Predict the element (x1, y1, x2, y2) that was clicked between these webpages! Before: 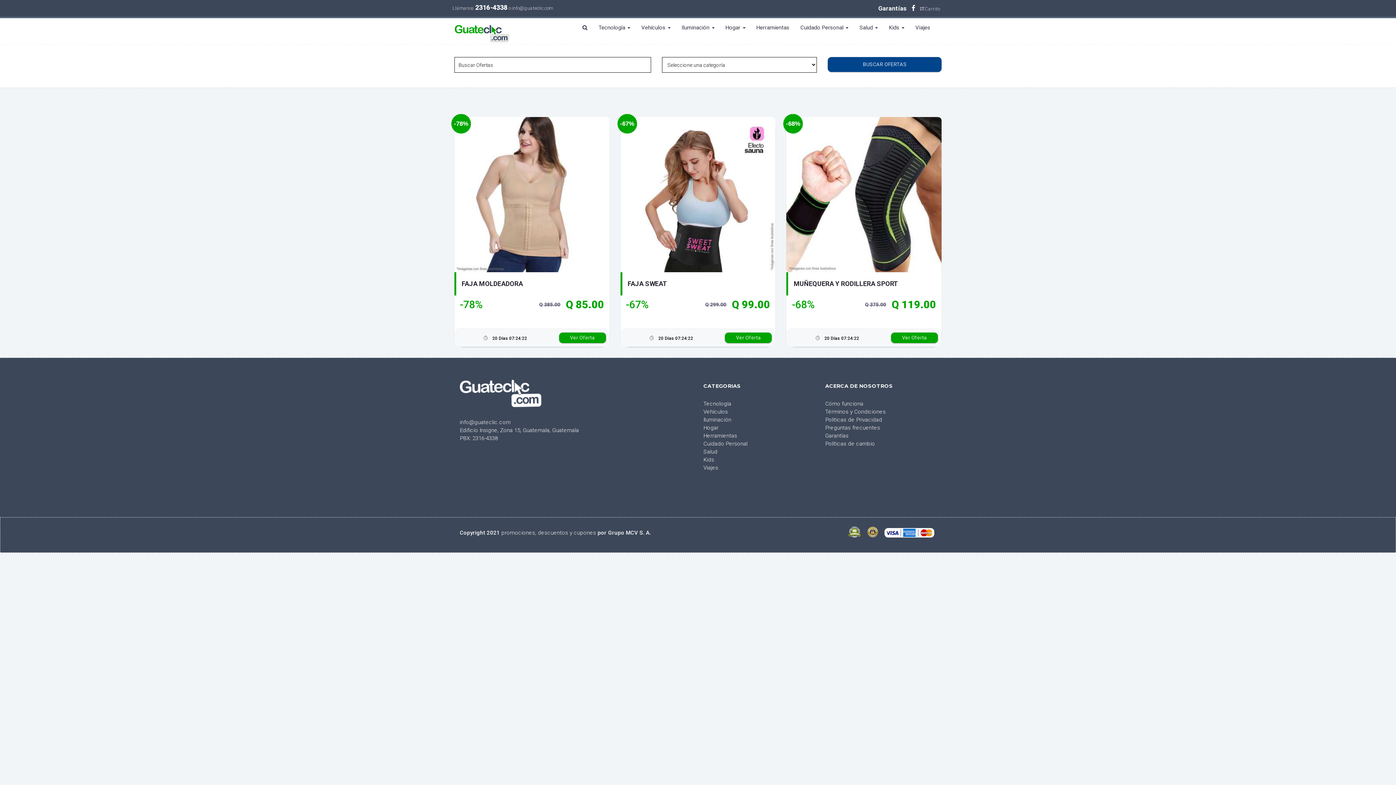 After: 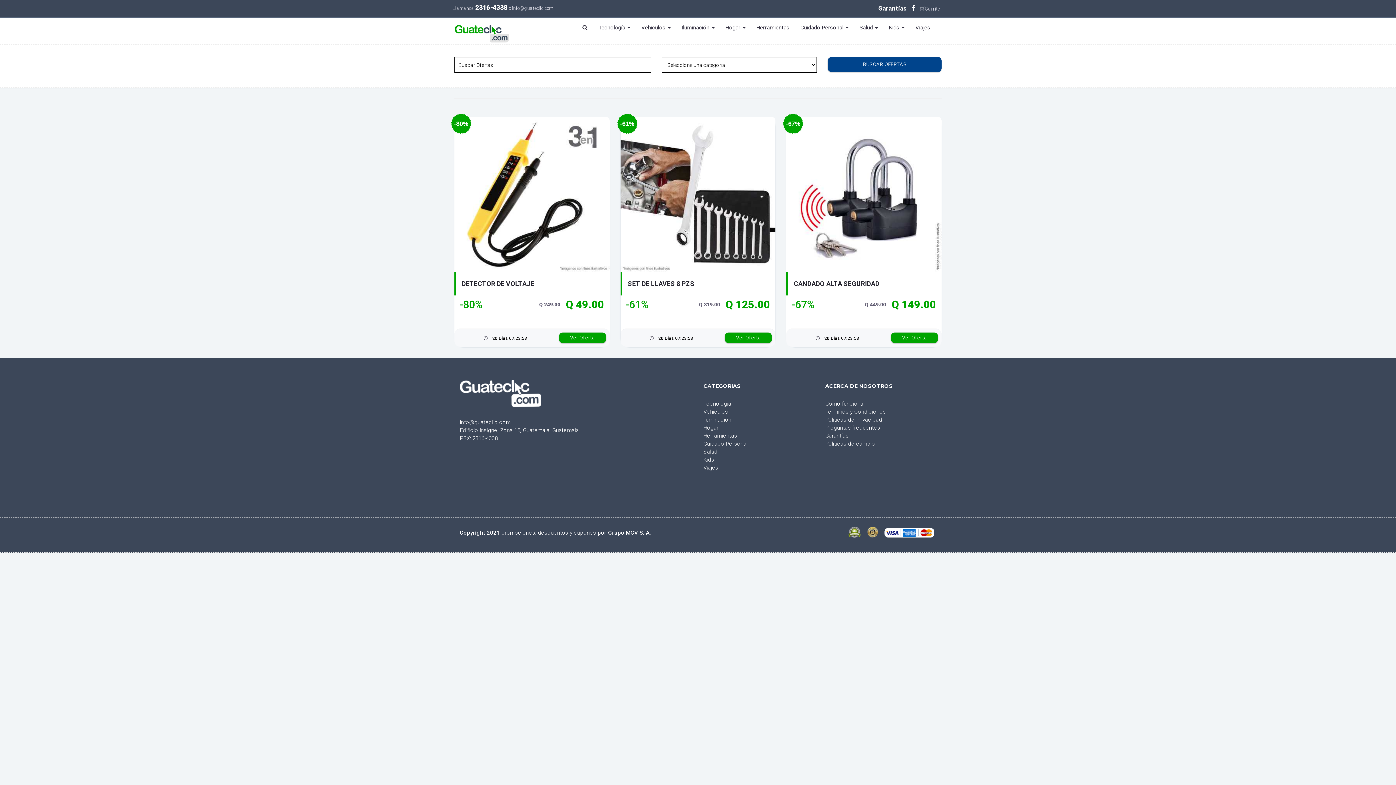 Action: label: Herramientas bbox: (703, 432, 737, 439)